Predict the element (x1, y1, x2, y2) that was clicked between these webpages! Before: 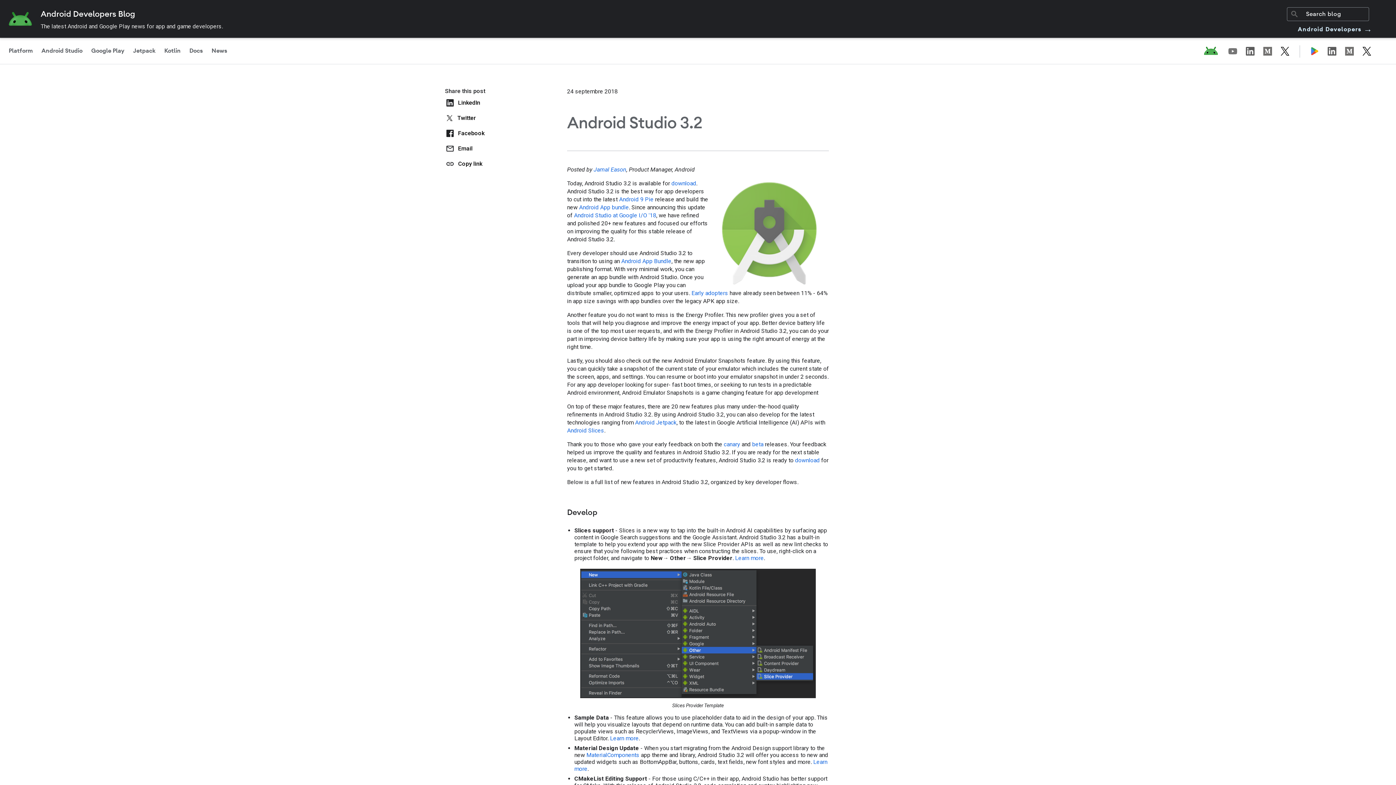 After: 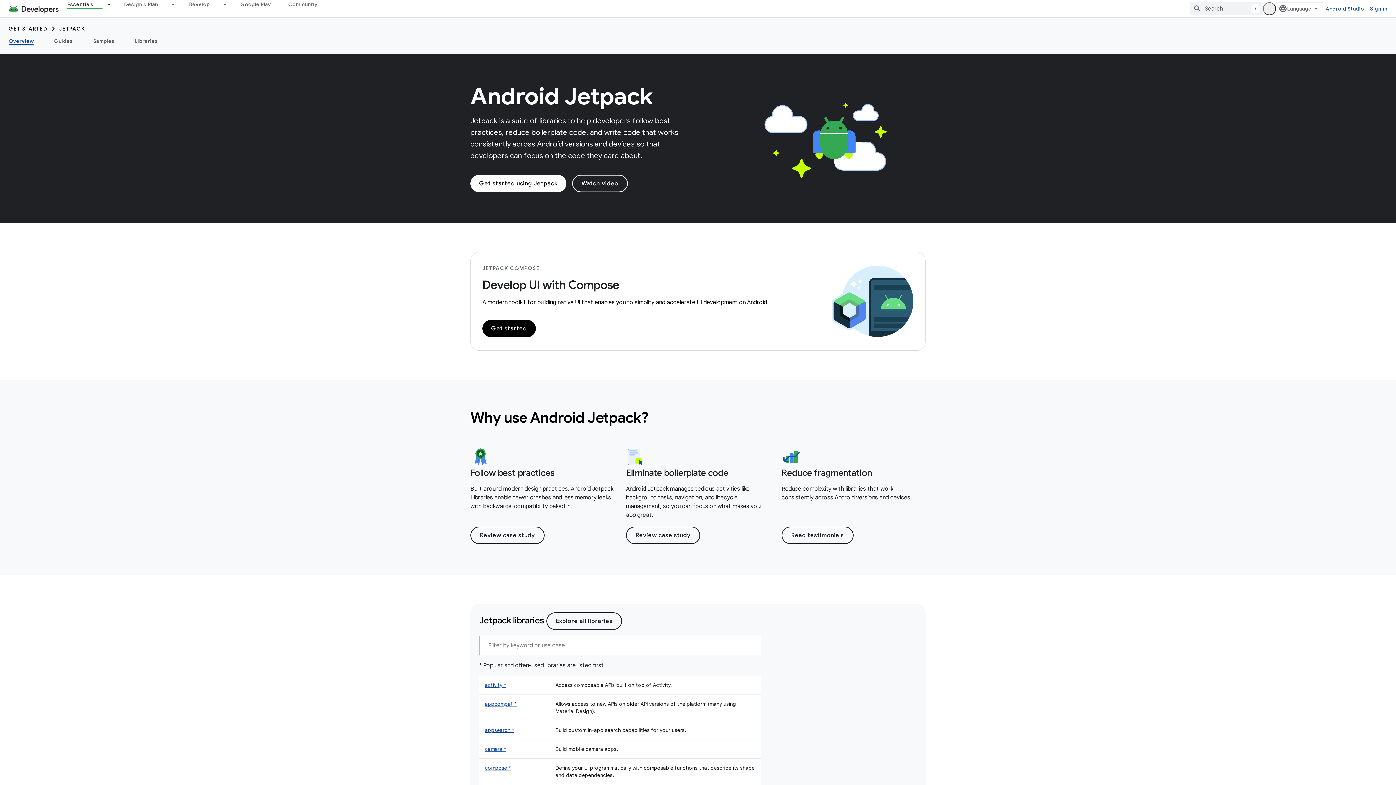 Action: bbox: (635, 419, 676, 426) label: Android Jetpack